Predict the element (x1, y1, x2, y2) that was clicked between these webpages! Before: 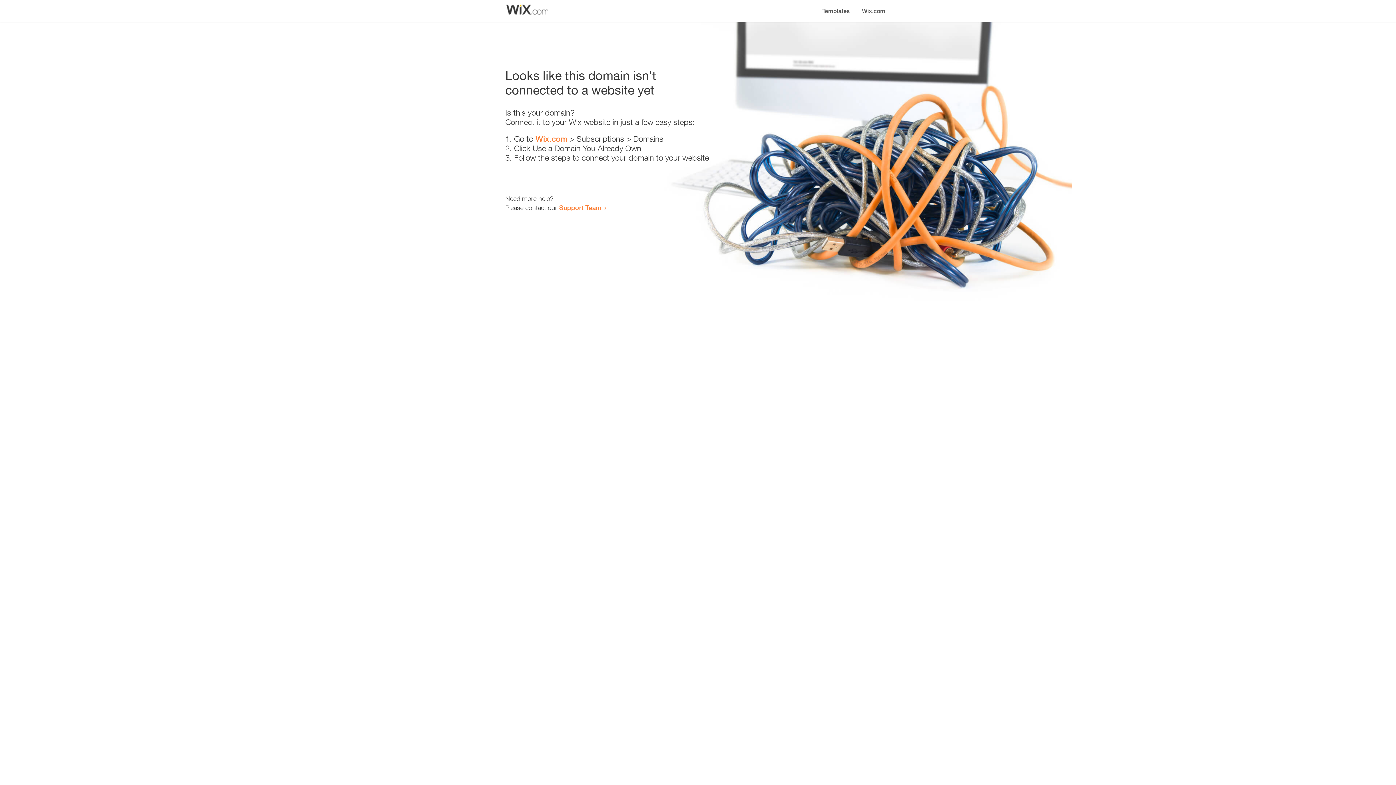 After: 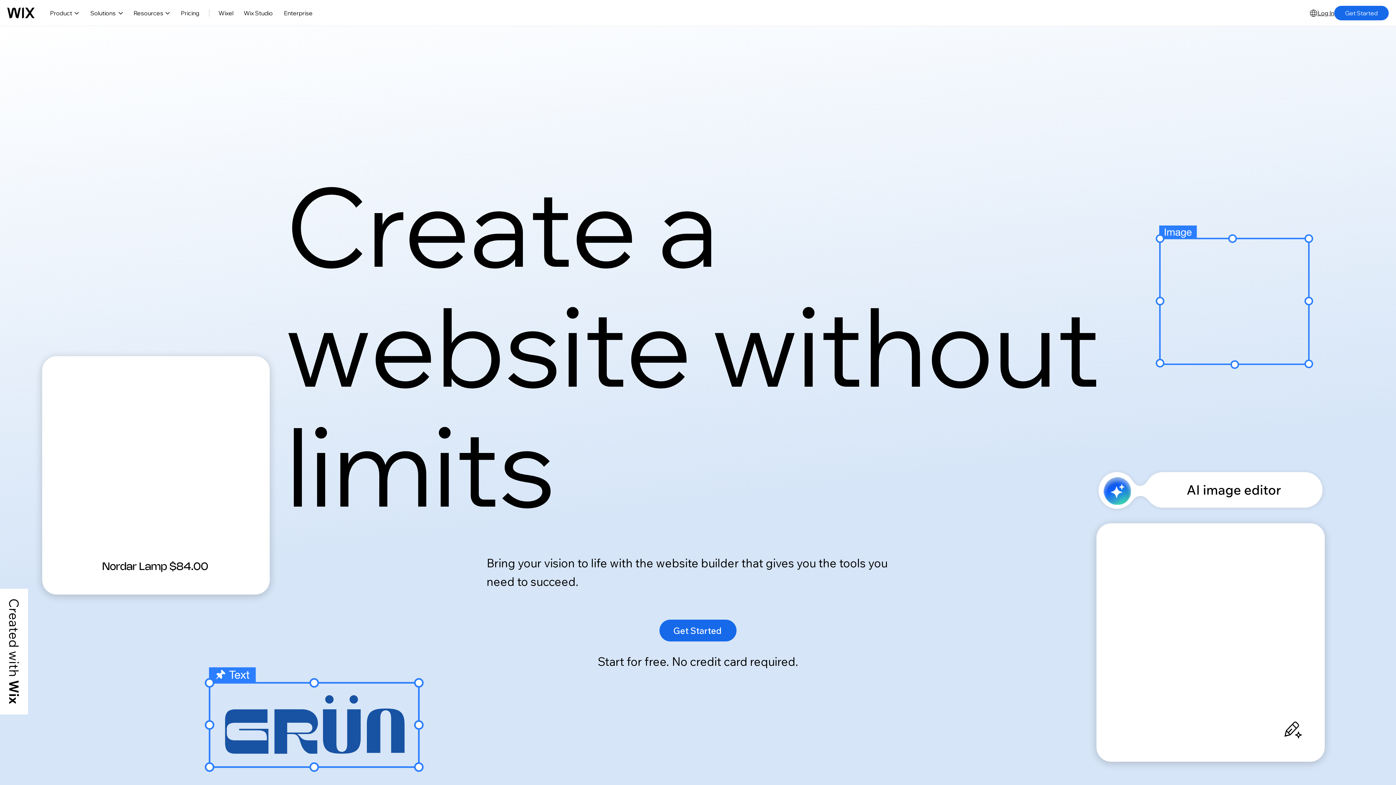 Action: label: Wix.com bbox: (856, 0, 890, 14)